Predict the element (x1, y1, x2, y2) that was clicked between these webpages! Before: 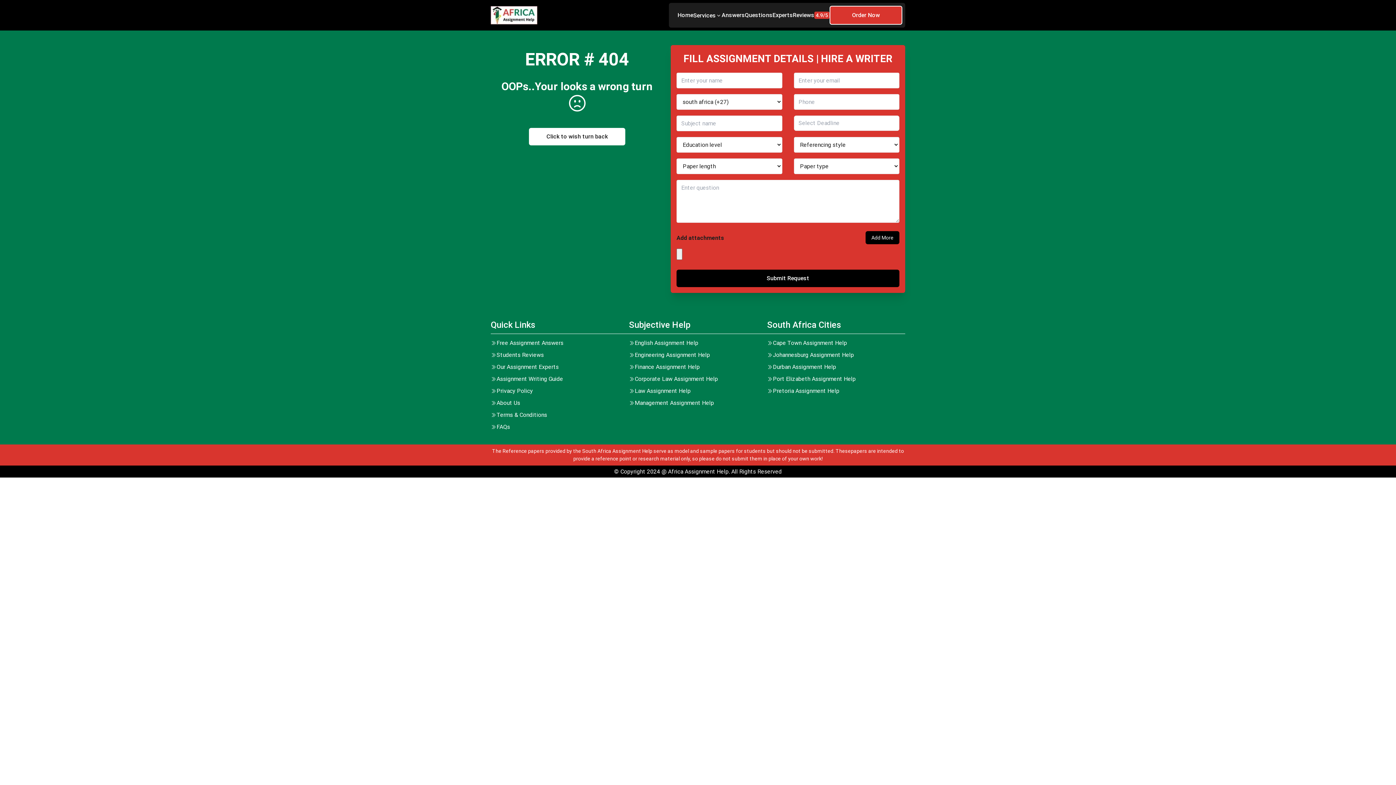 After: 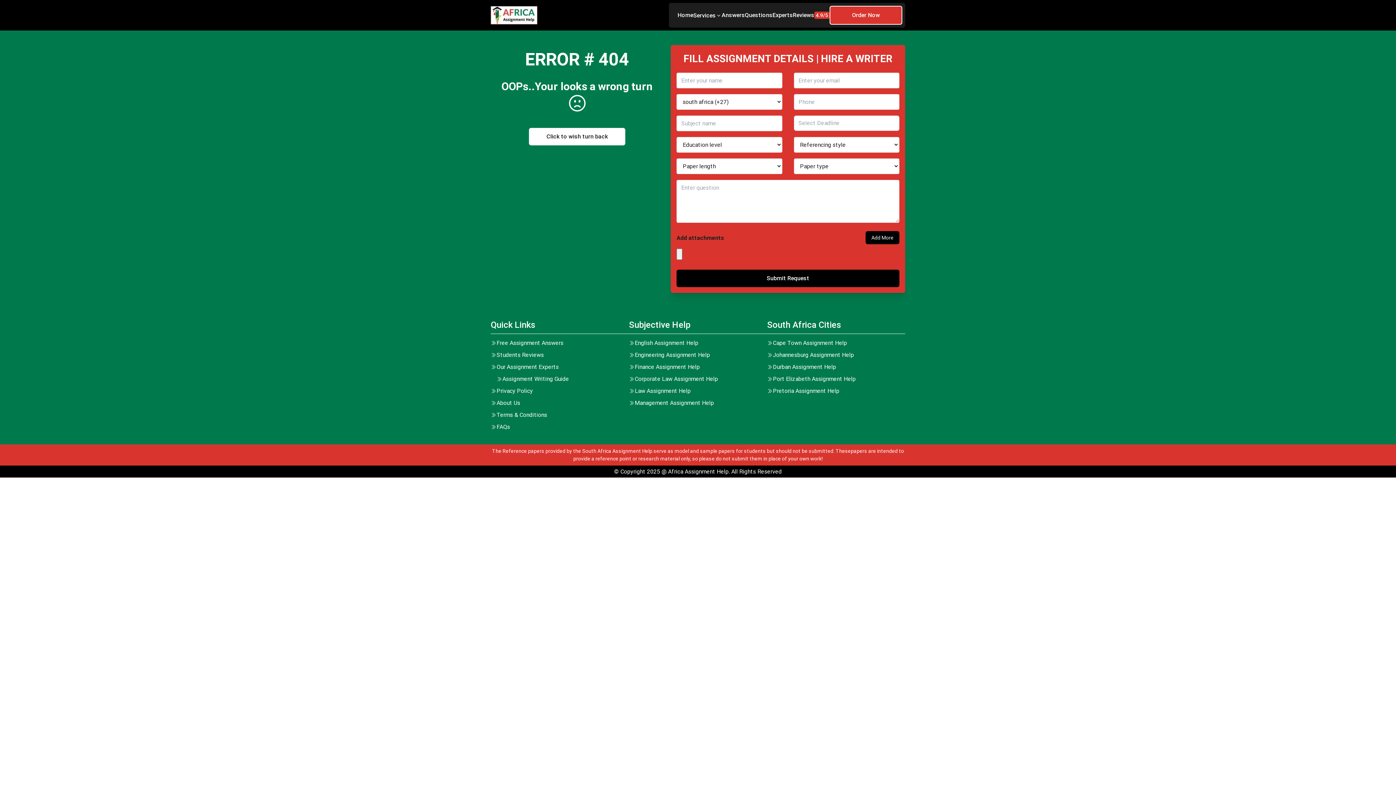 Action: label: Assignment Writing Guide bbox: (490, 373, 629, 385)